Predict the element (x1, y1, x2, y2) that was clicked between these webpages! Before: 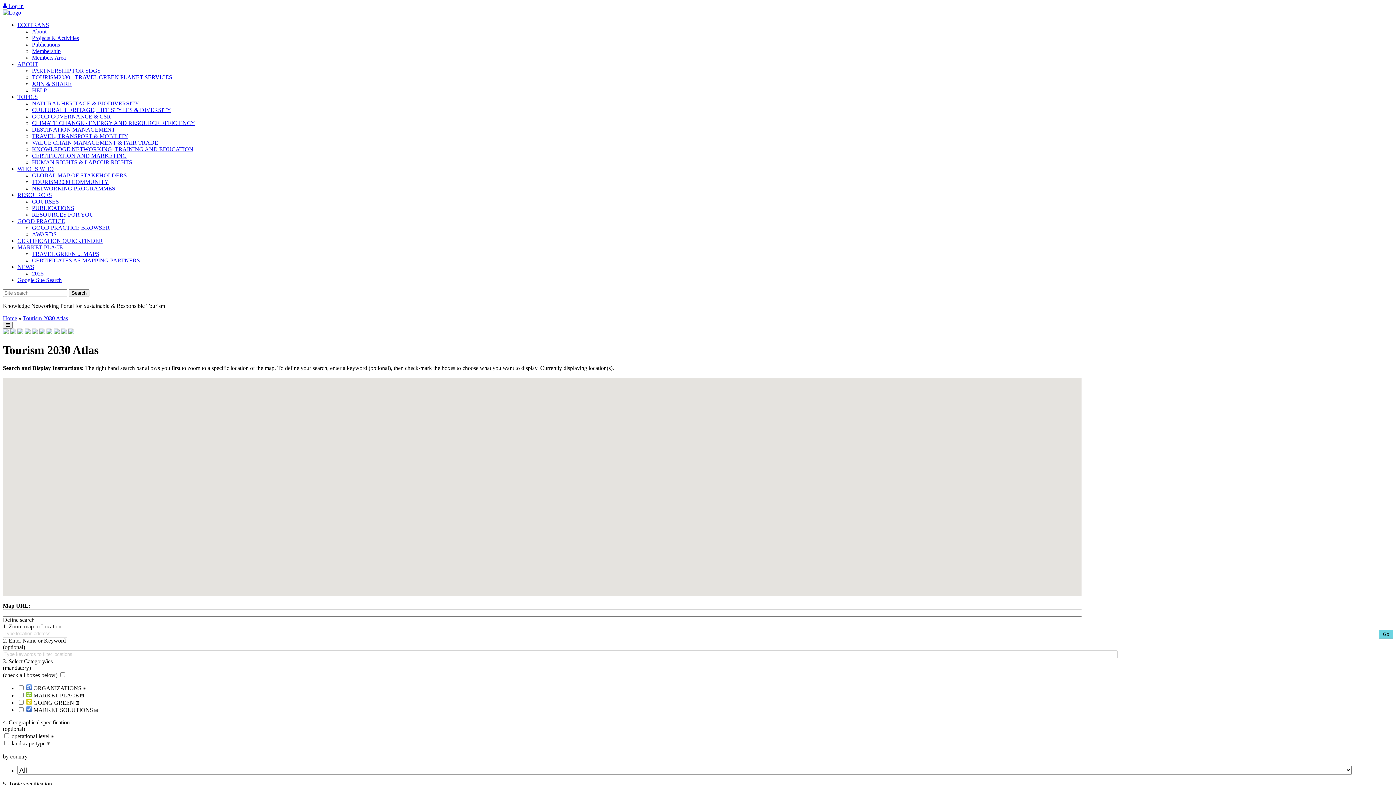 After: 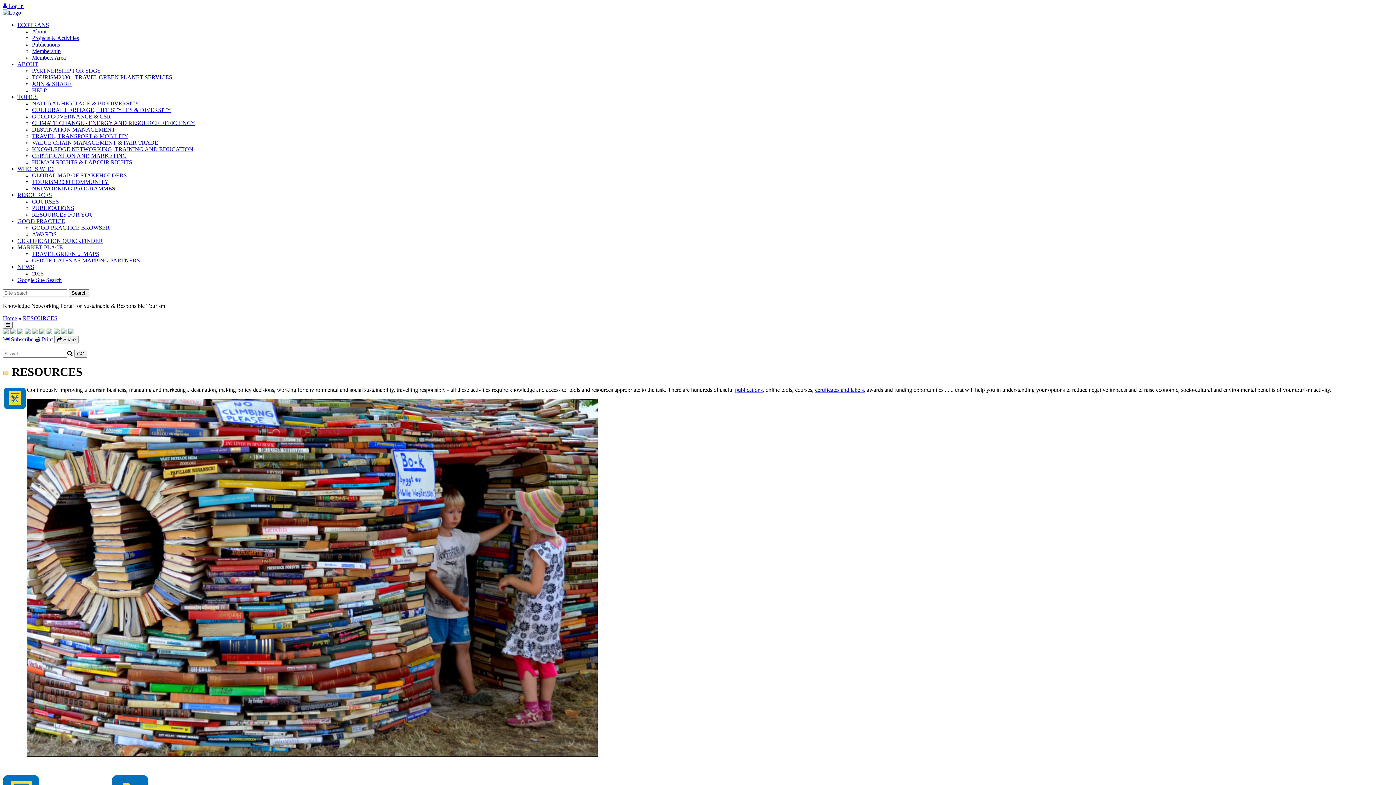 Action: label: RESOURCES bbox: (17, 192, 52, 198)